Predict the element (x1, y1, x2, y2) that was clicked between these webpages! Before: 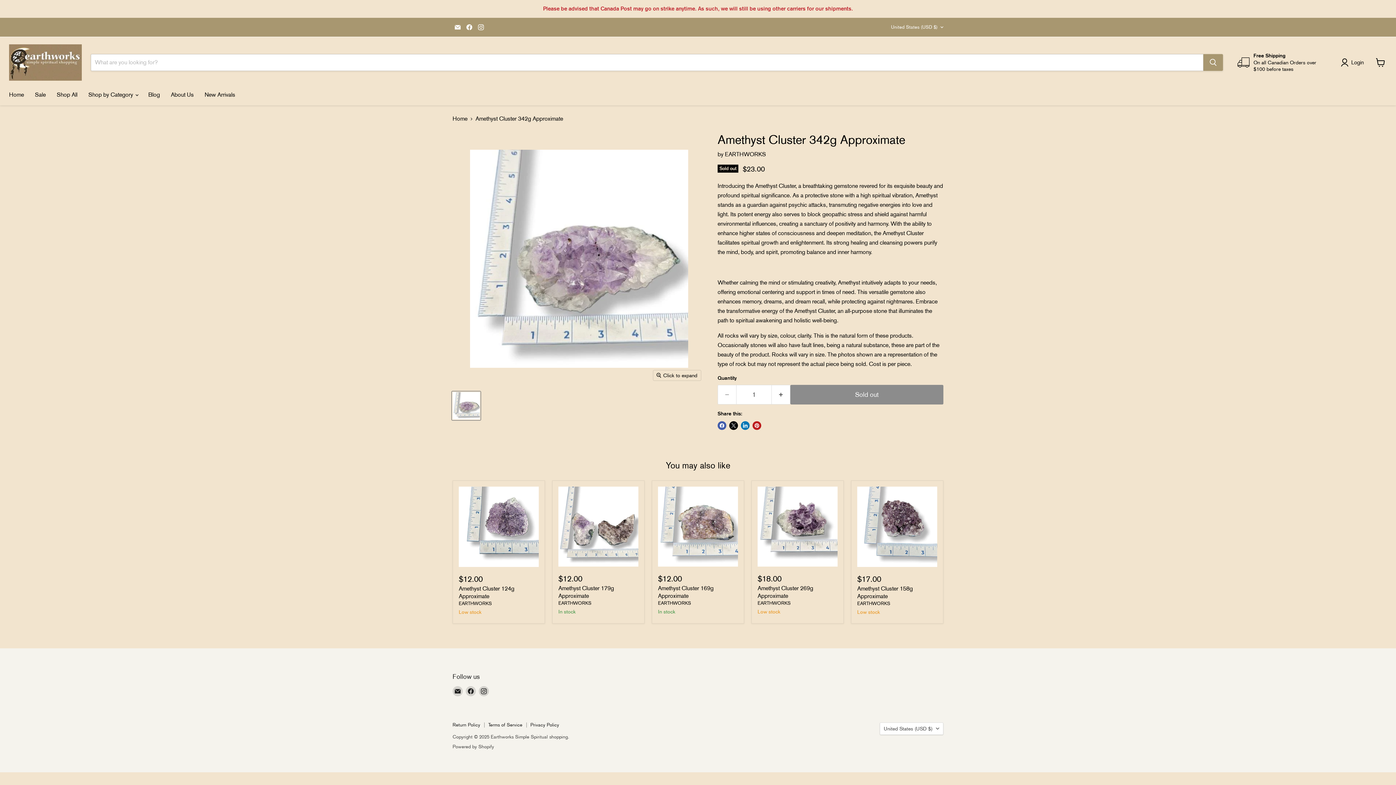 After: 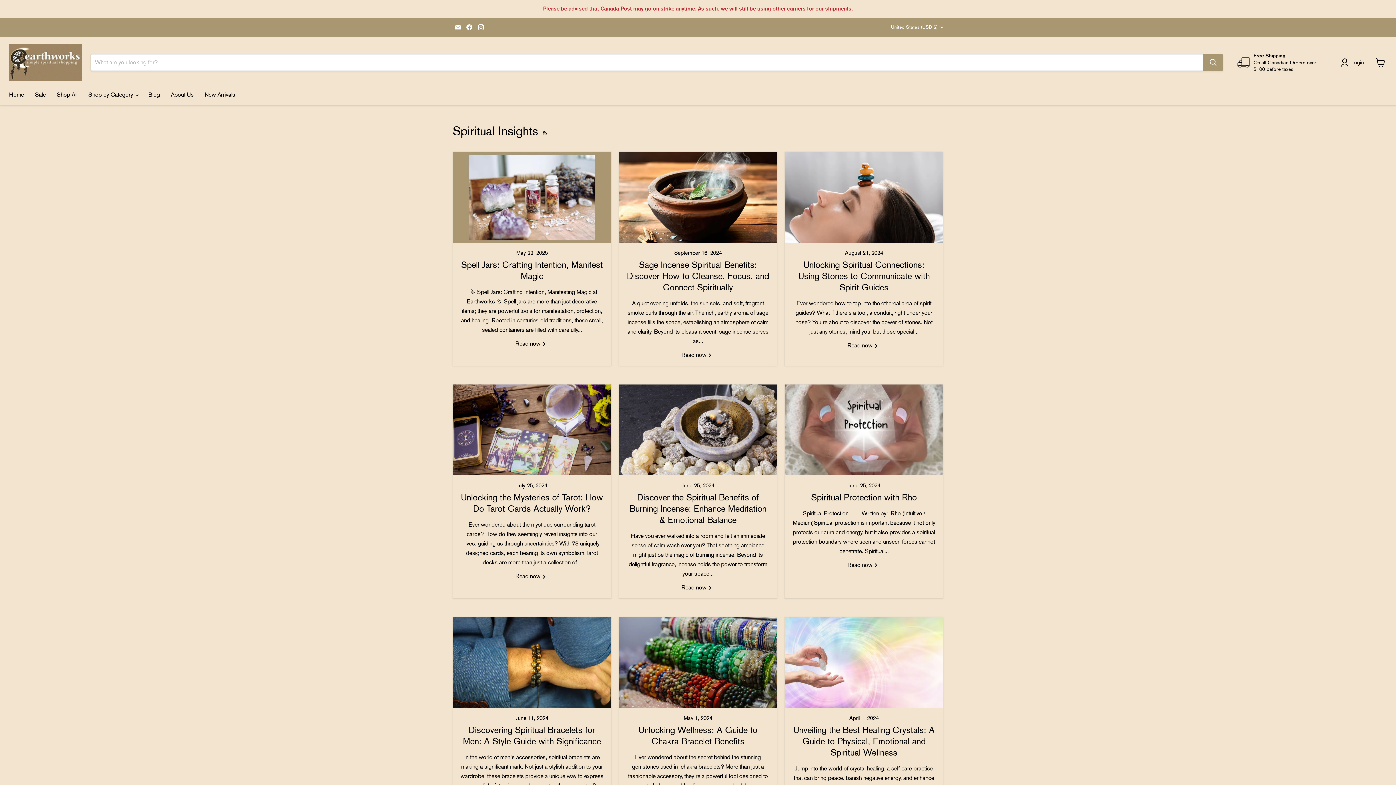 Action: bbox: (142, 87, 165, 102) label: Blog